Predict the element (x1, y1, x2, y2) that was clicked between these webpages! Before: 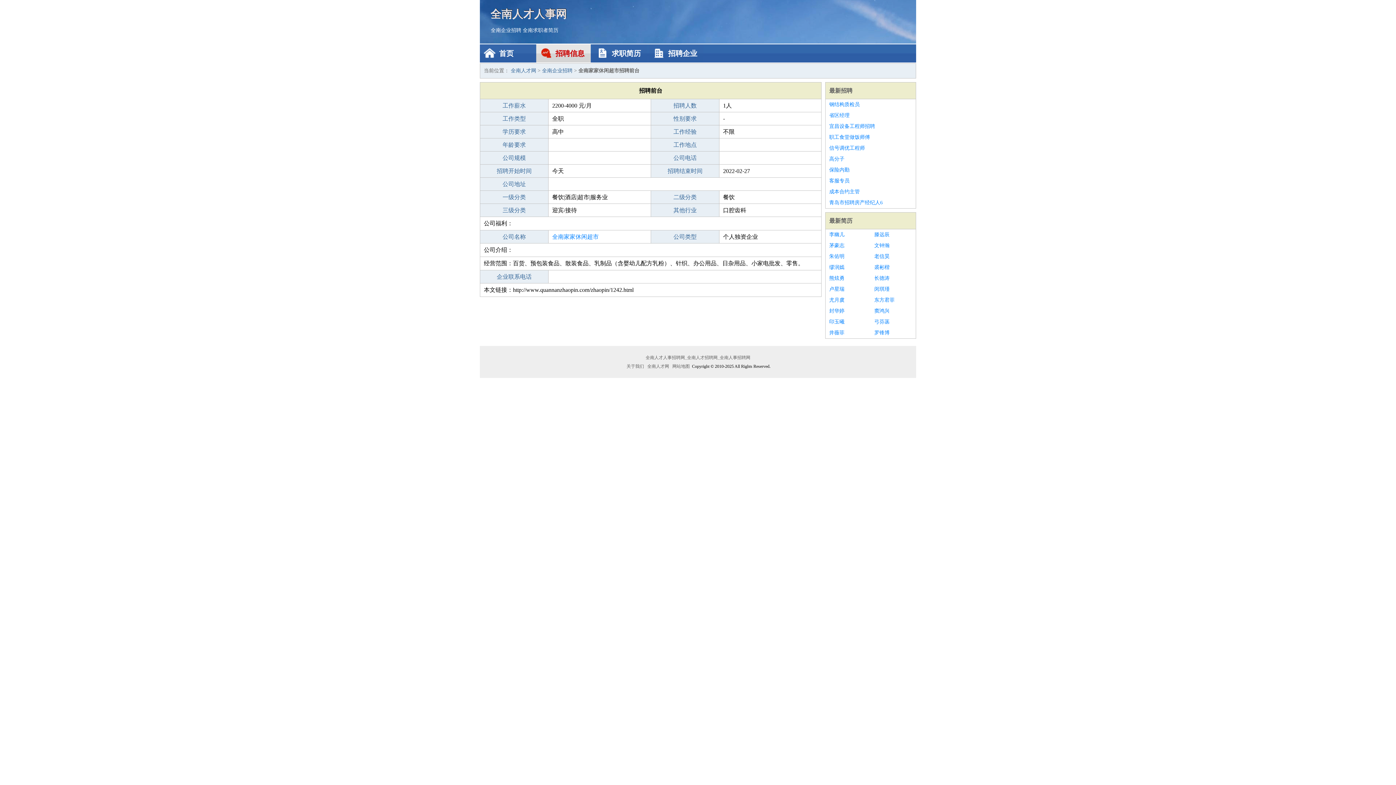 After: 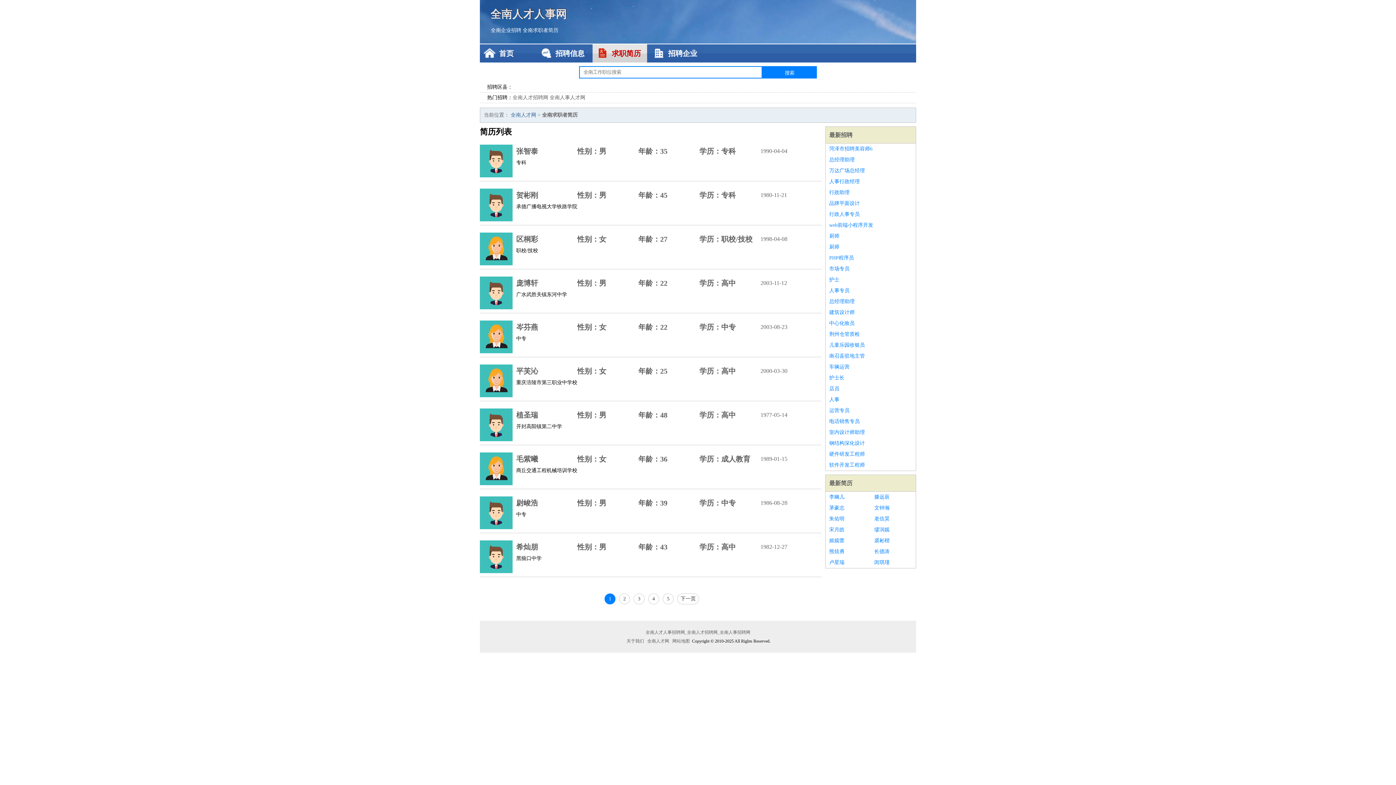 Action: label: 求职简历 bbox: (592, 44, 647, 62)